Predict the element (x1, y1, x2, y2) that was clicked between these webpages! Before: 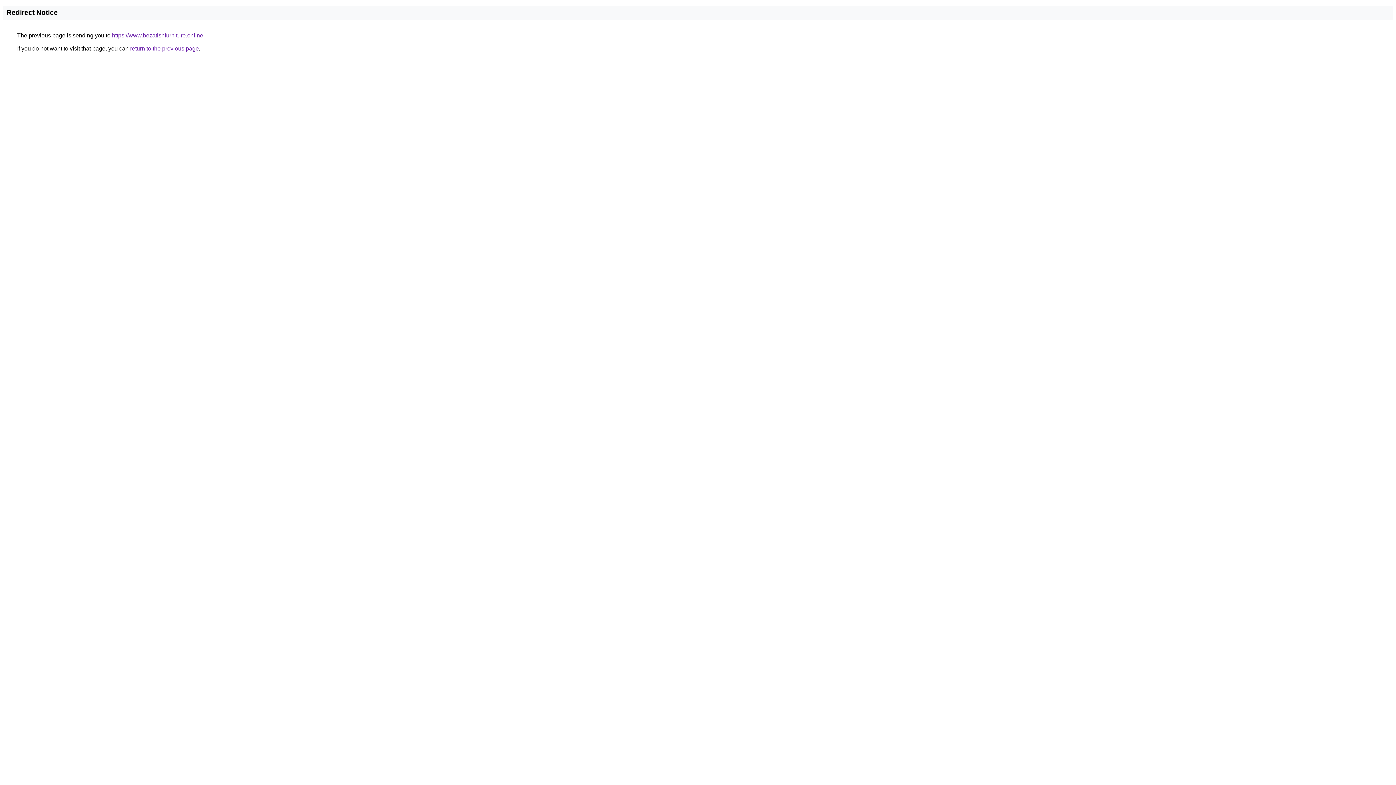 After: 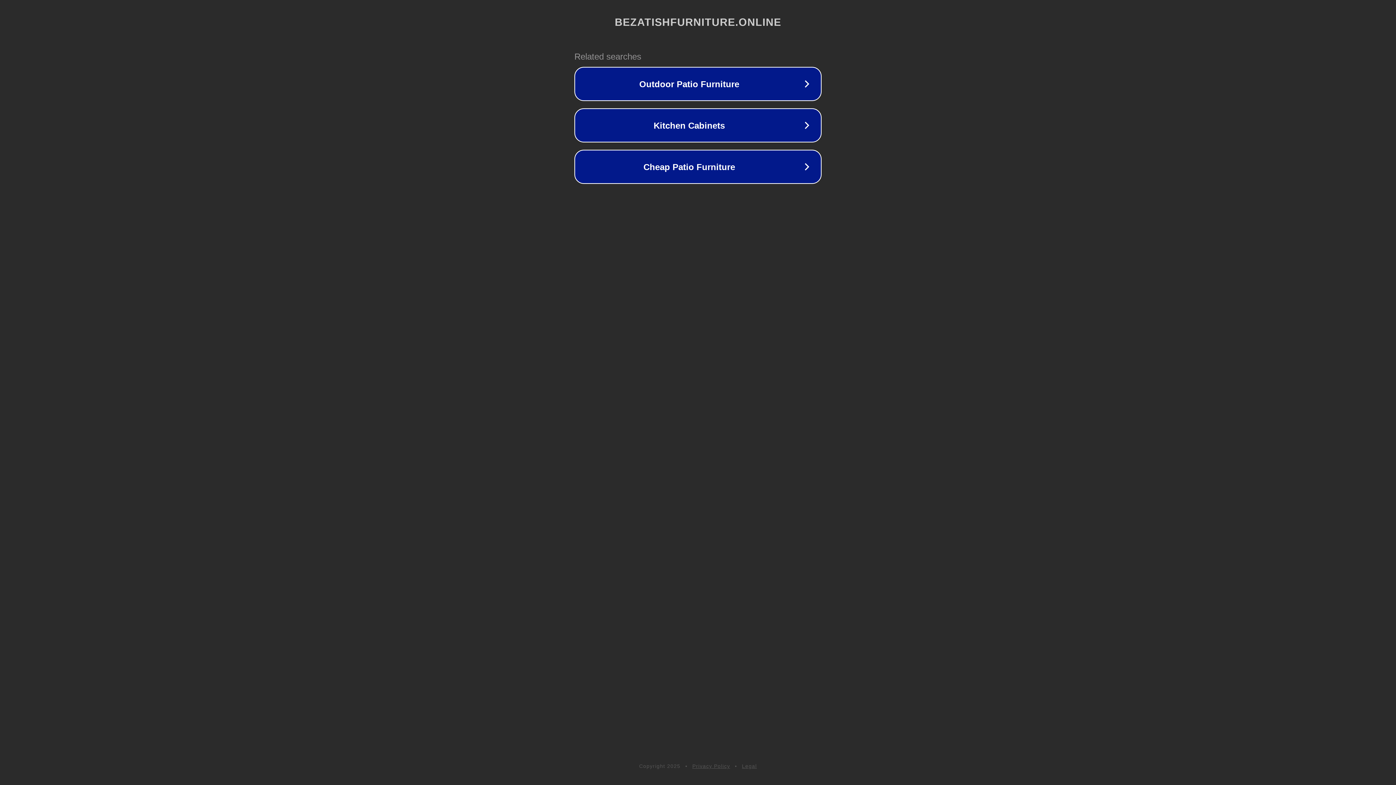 Action: label: https://www.bezatishfurniture.online bbox: (112, 32, 203, 38)